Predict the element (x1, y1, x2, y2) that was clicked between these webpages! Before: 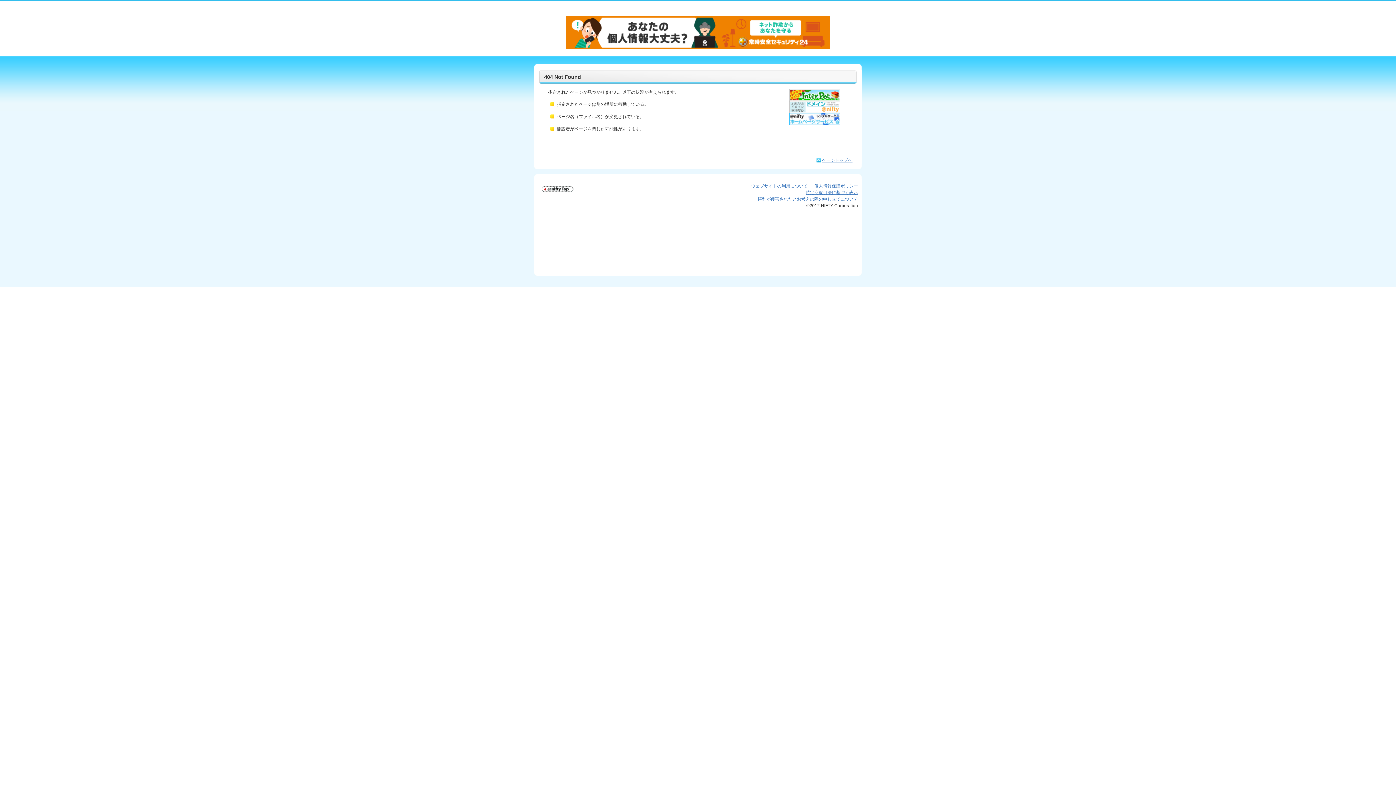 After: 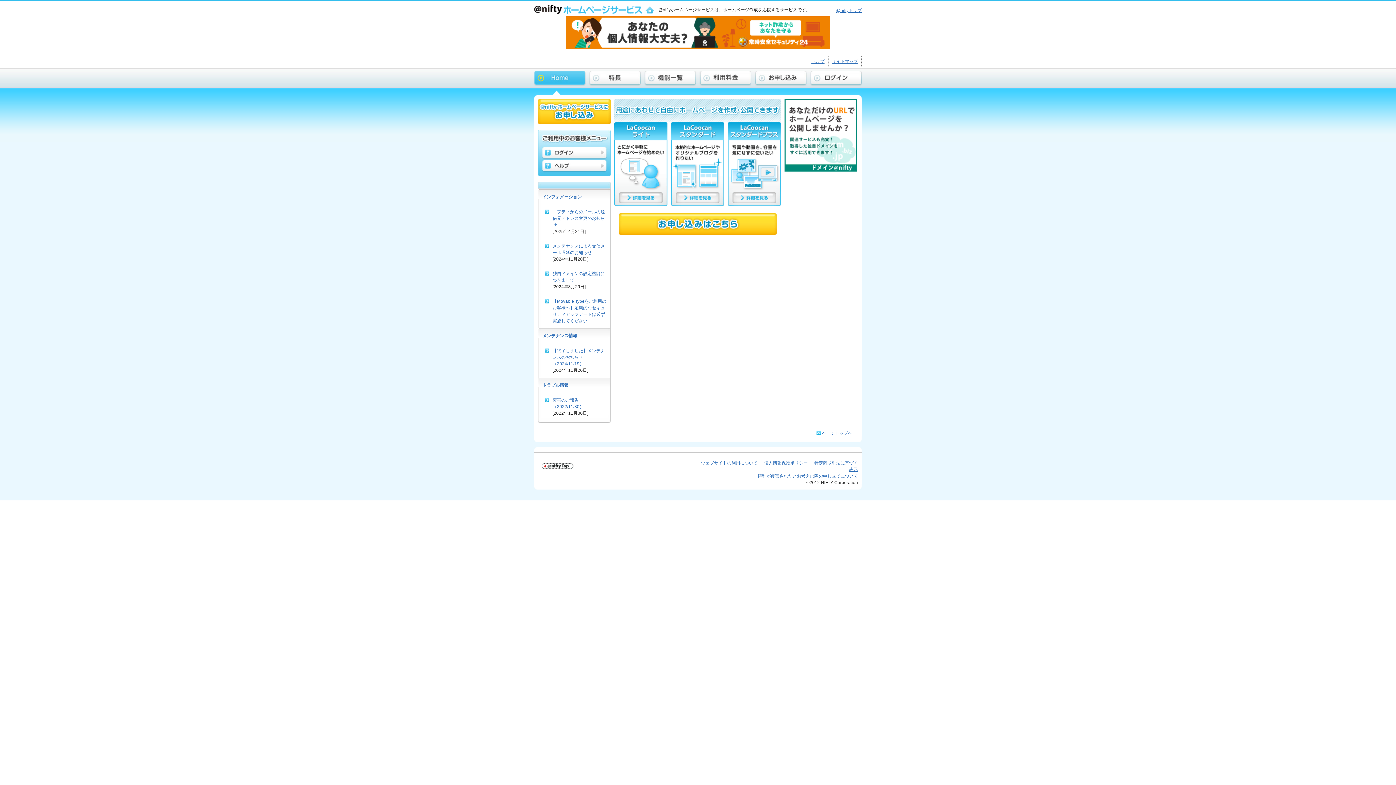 Action: bbox: (789, 113, 840, 118)